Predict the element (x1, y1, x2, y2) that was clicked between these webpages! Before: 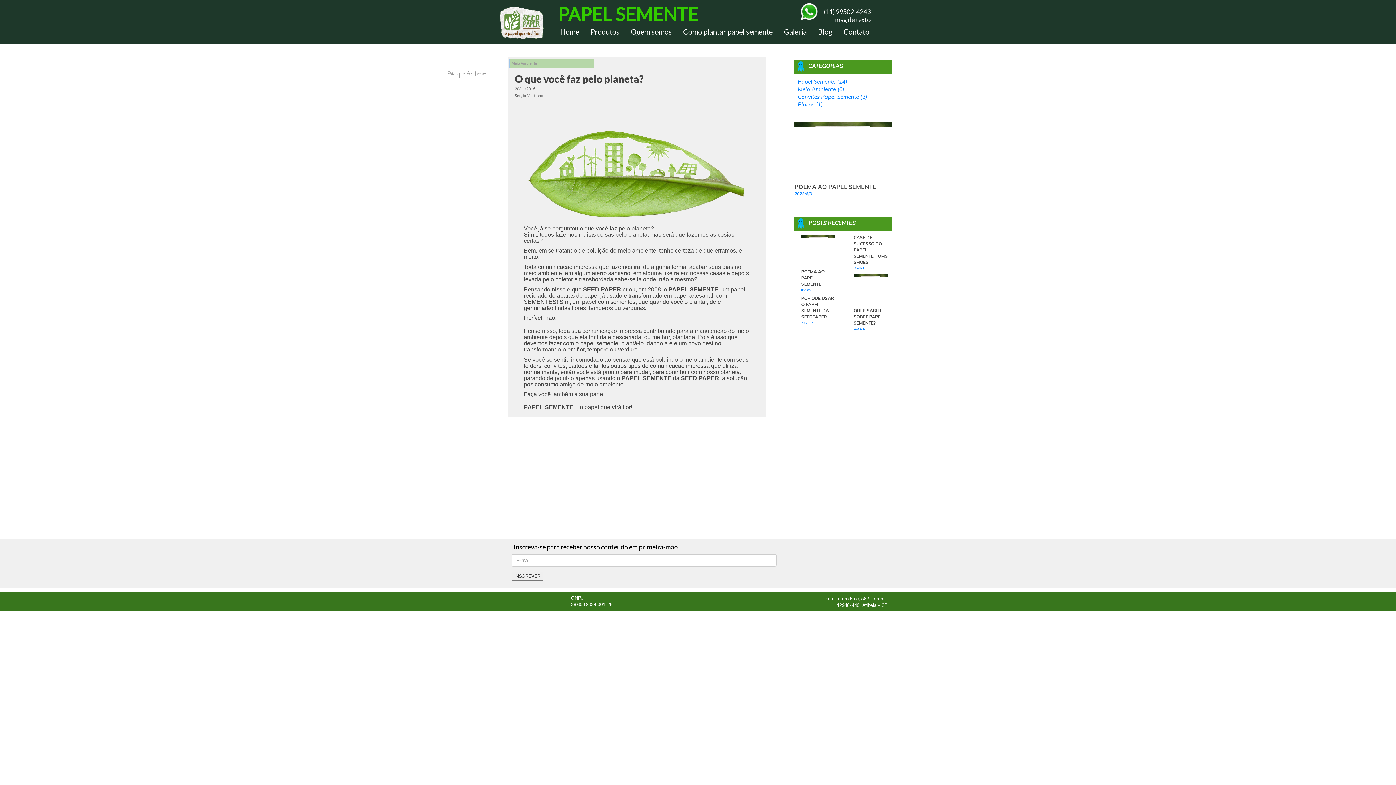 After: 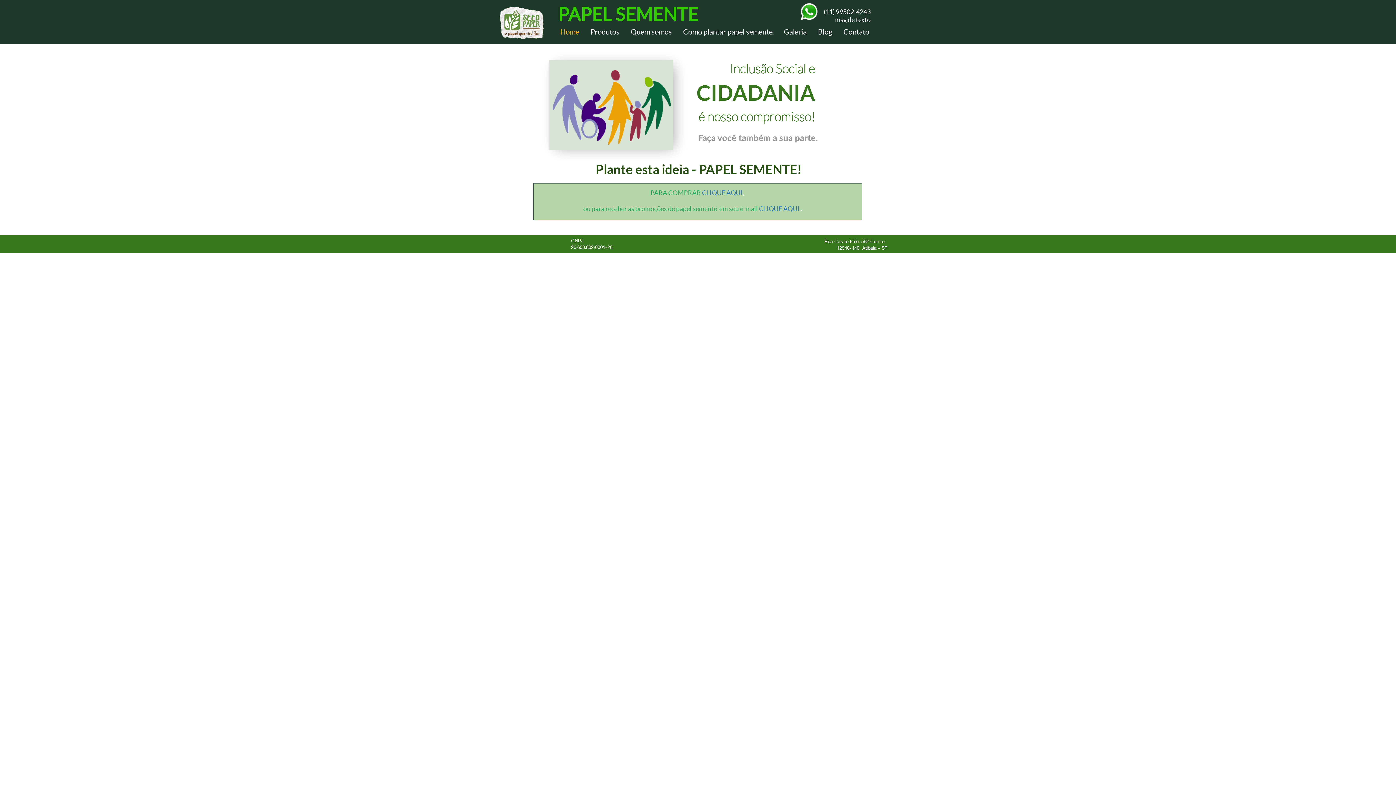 Action: bbox: (499, 6, 544, 39)